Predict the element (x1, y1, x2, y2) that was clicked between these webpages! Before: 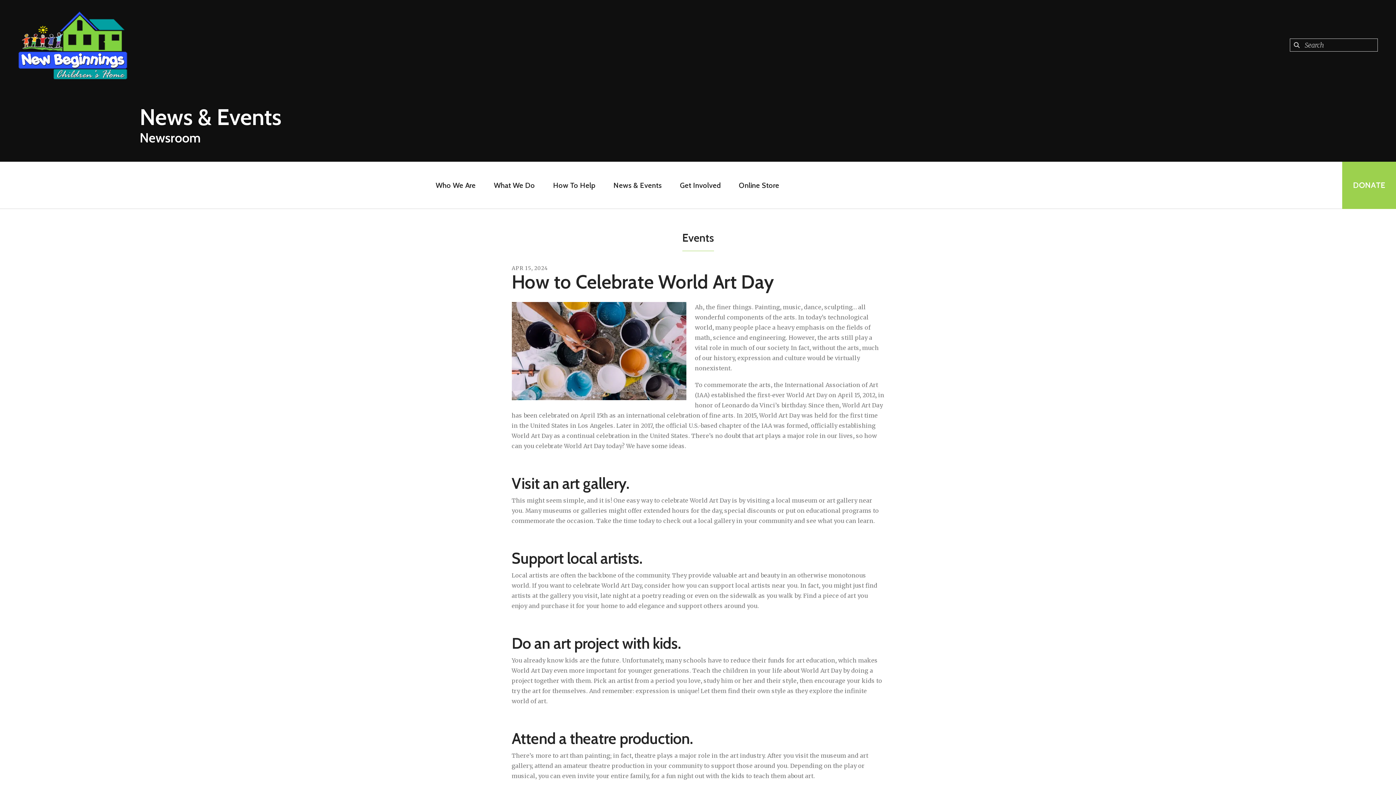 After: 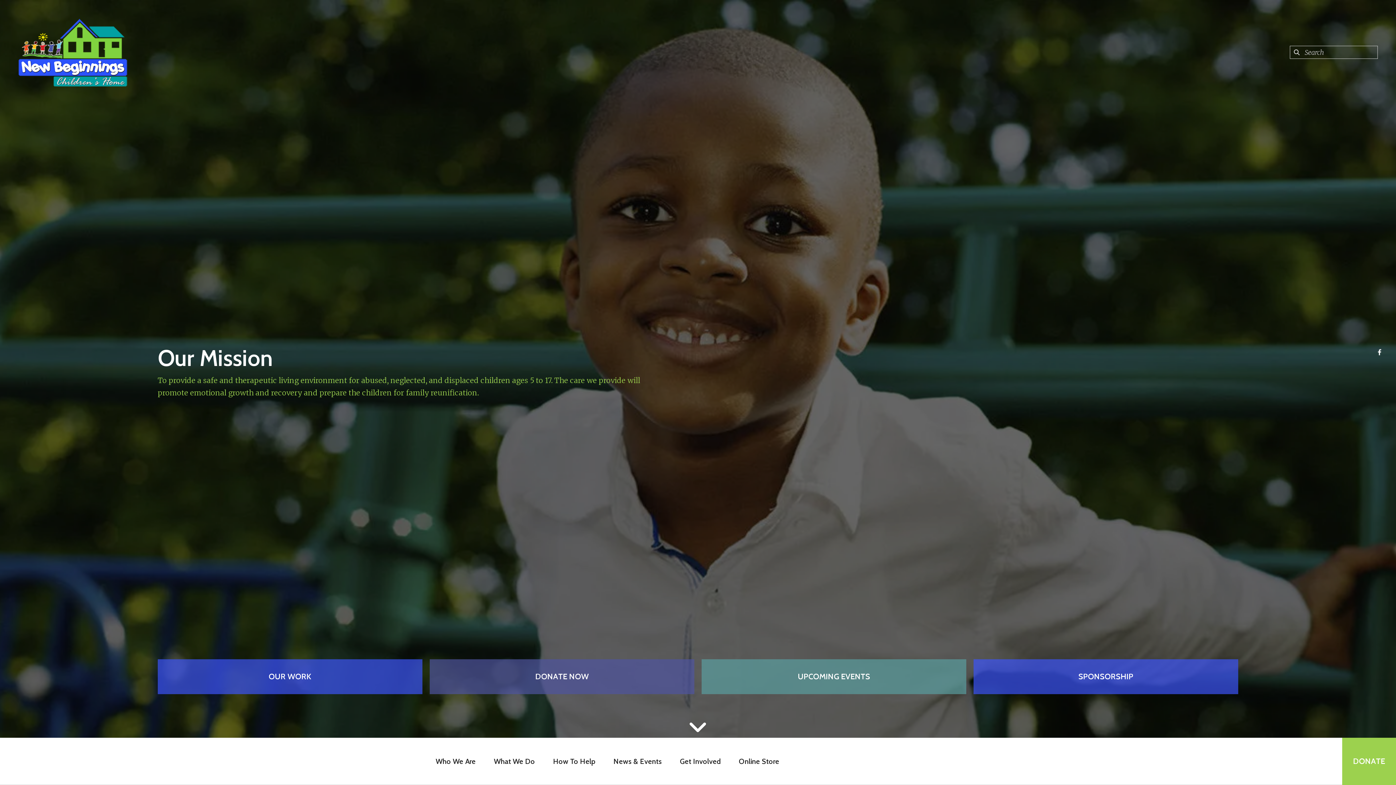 Action: bbox: (18, 40, 127, 48)